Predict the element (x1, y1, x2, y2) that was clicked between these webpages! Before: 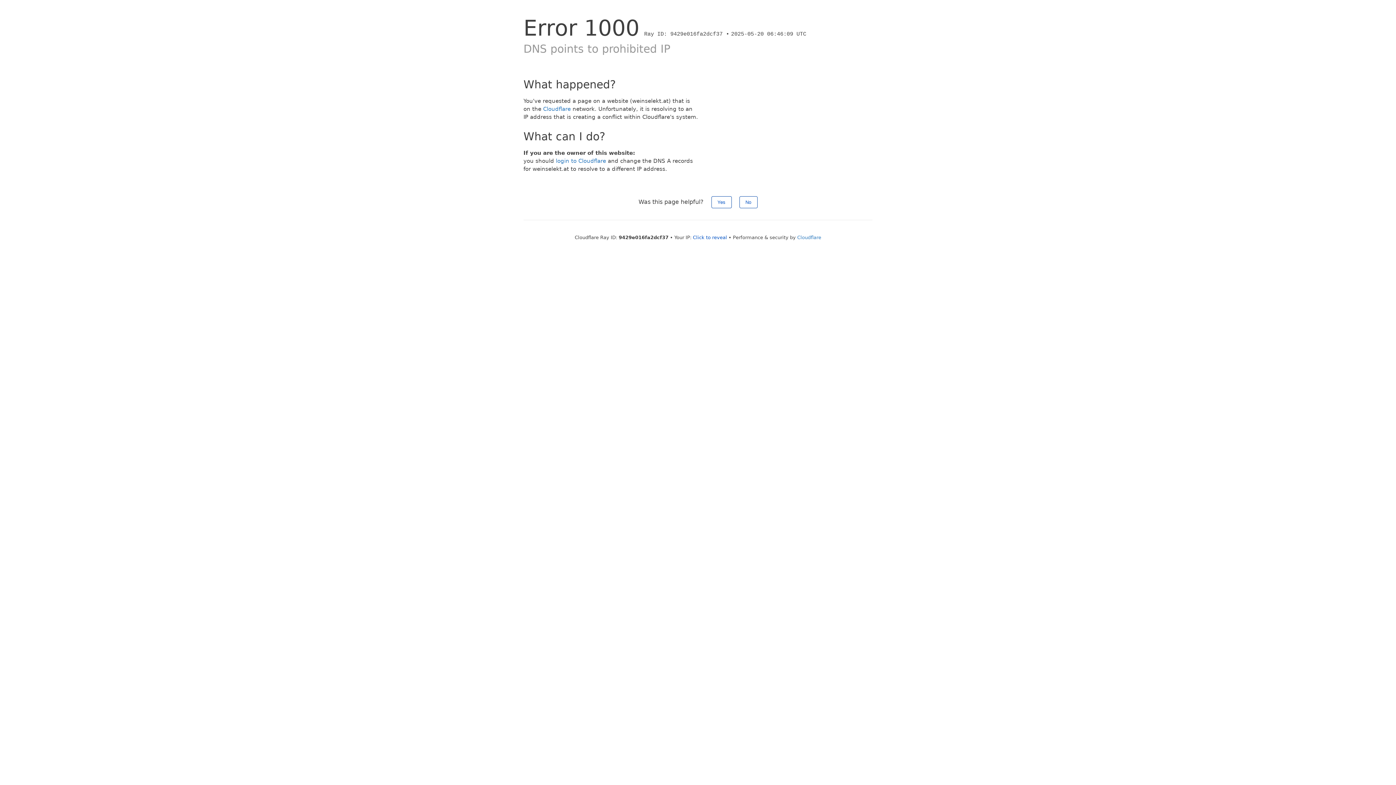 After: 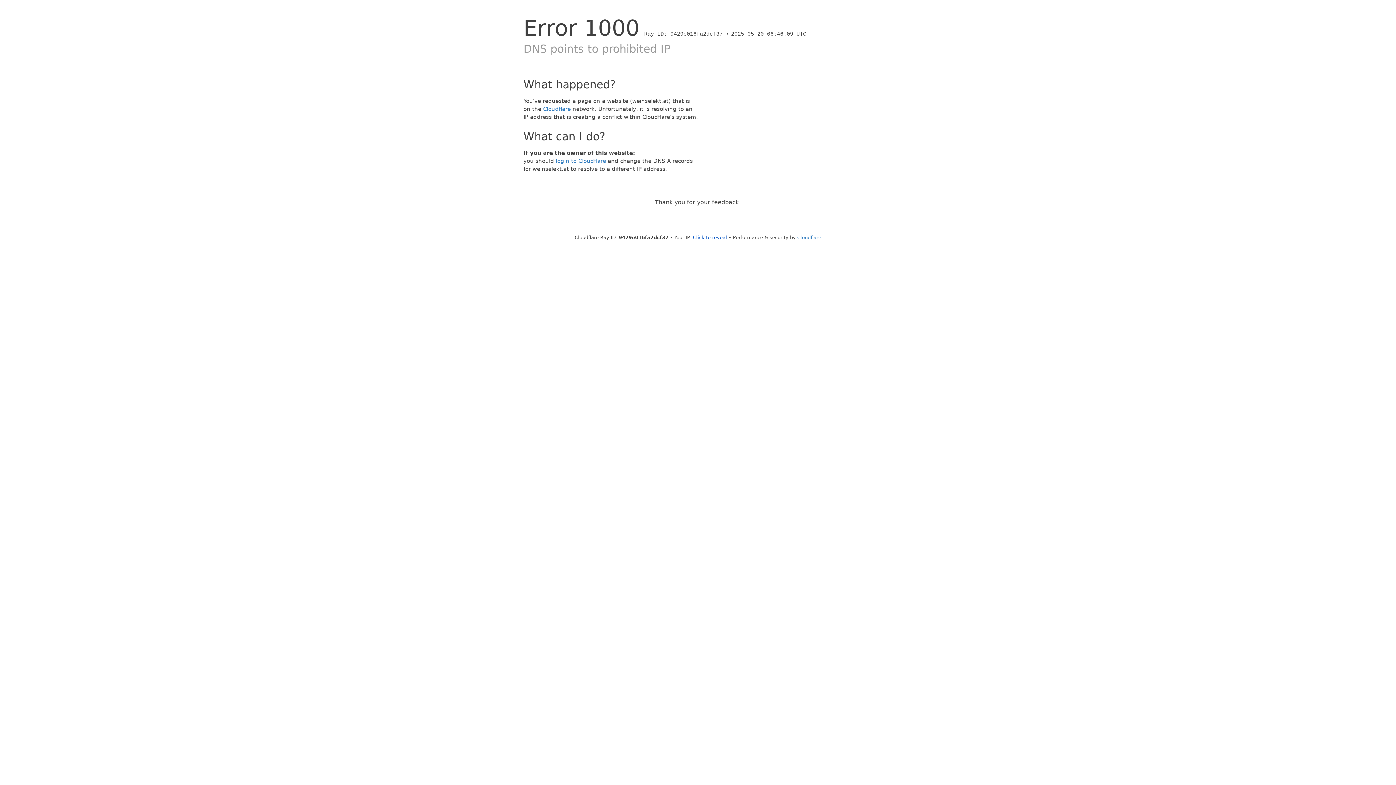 Action: label: Yes bbox: (711, 196, 731, 208)